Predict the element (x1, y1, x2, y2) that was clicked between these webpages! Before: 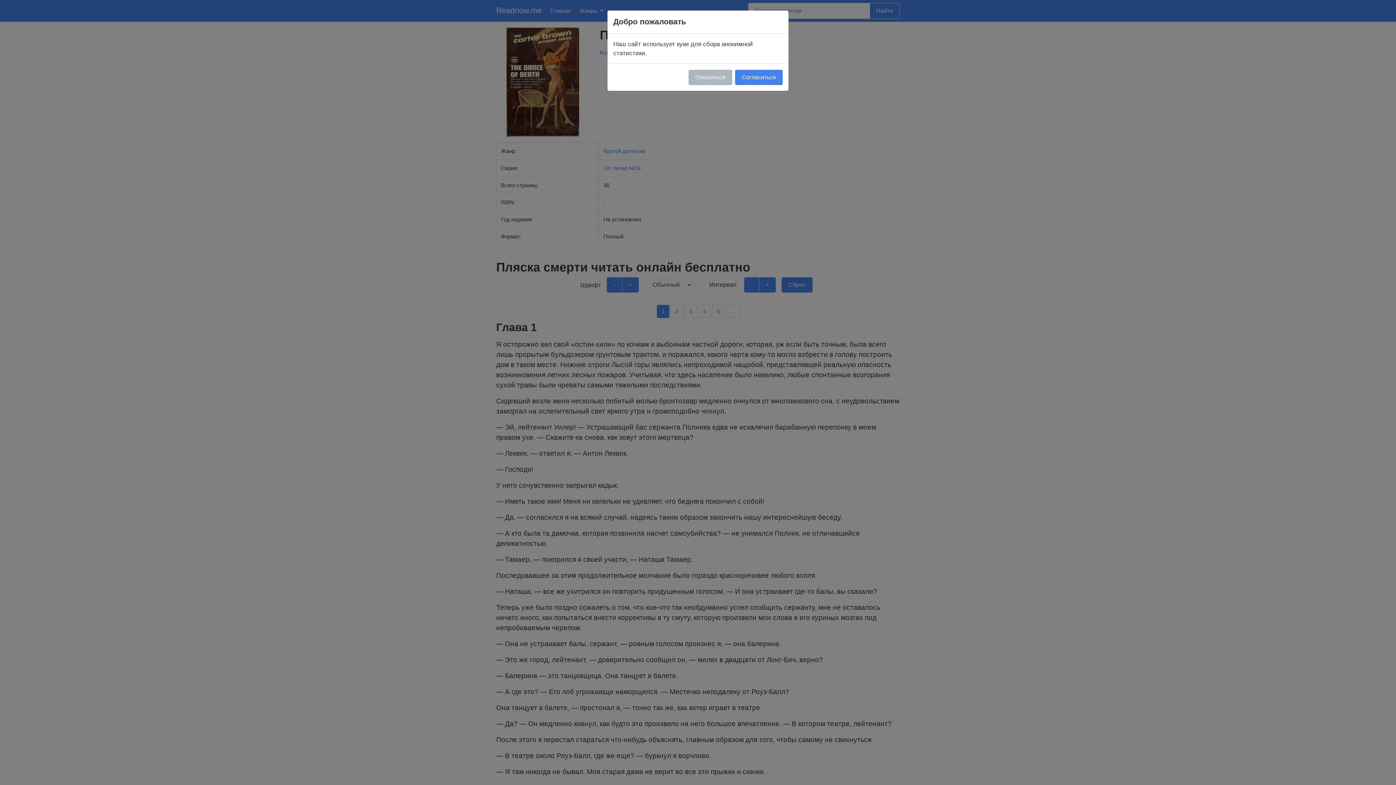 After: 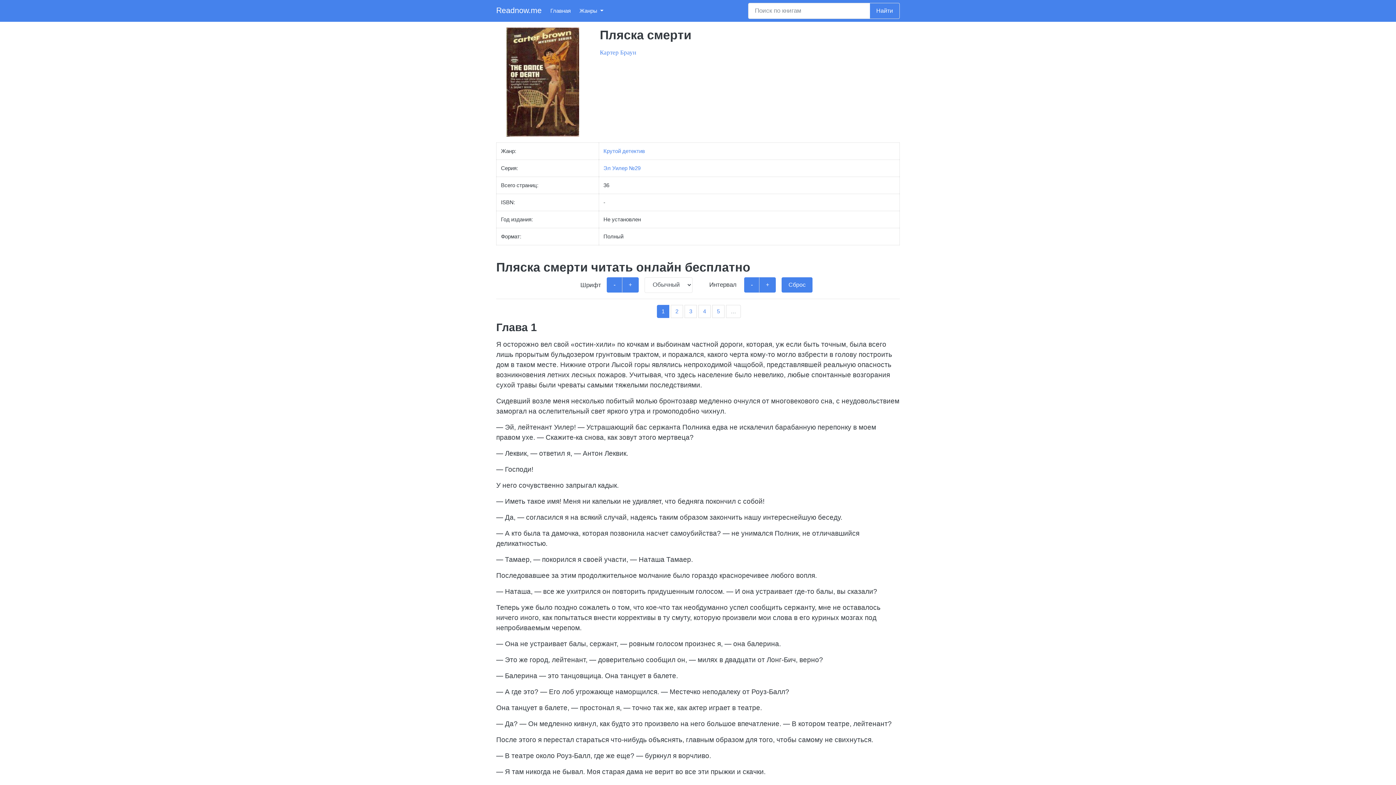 Action: bbox: (735, 69, 782, 85) label: Согласиться